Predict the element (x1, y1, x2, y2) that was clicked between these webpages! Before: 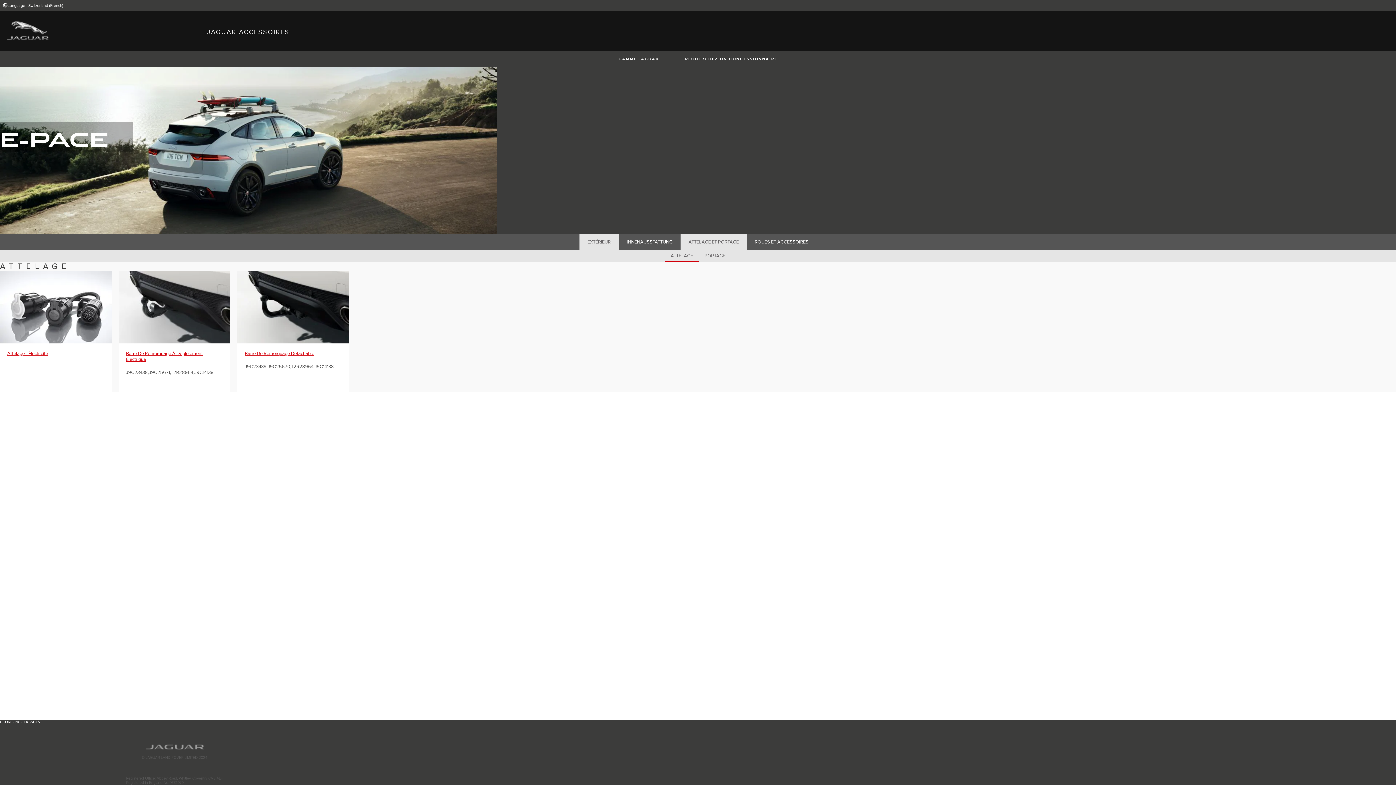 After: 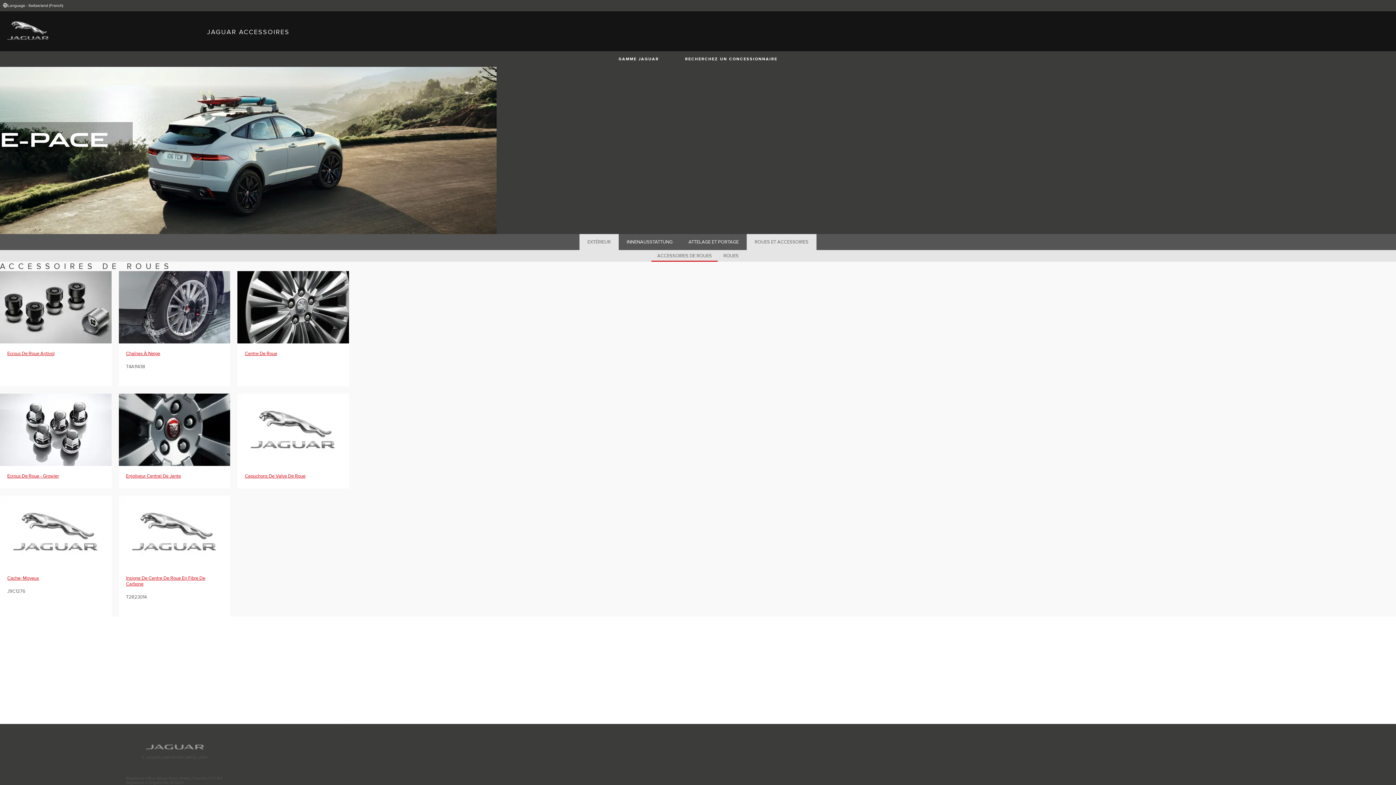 Action: label: ROUES ET ACCESSOIRES bbox: (746, 234, 816, 250)